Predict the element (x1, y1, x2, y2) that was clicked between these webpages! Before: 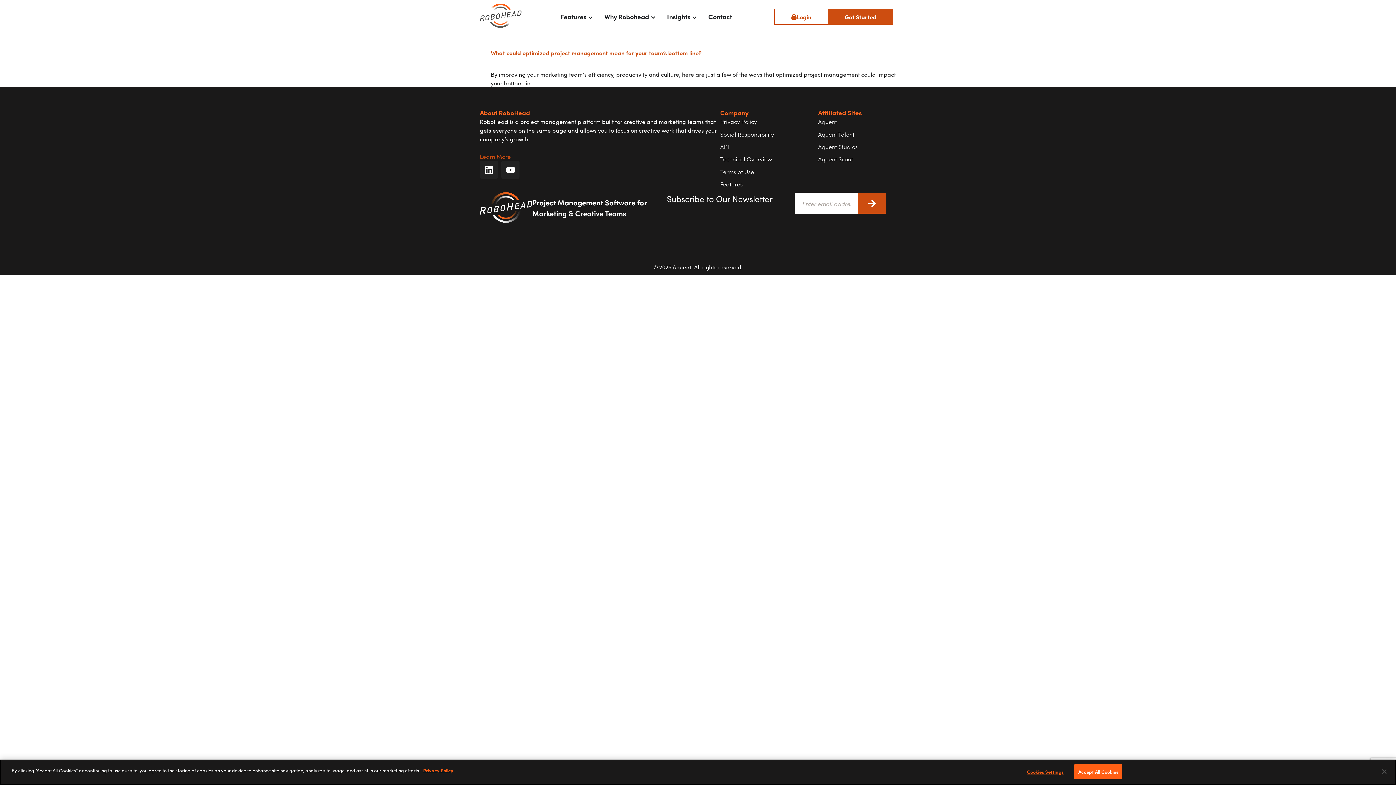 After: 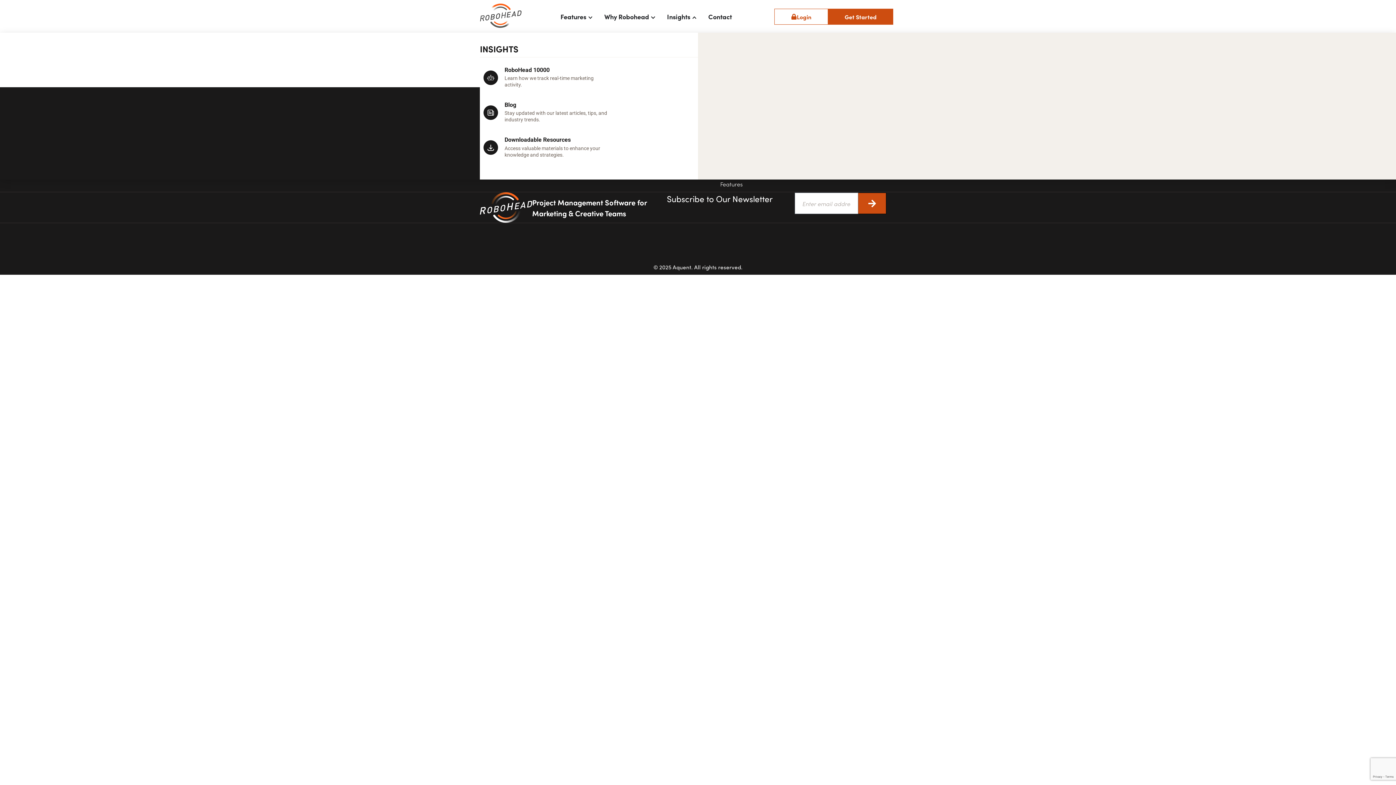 Action: bbox: (692, 12, 696, 21) label: Open Insights